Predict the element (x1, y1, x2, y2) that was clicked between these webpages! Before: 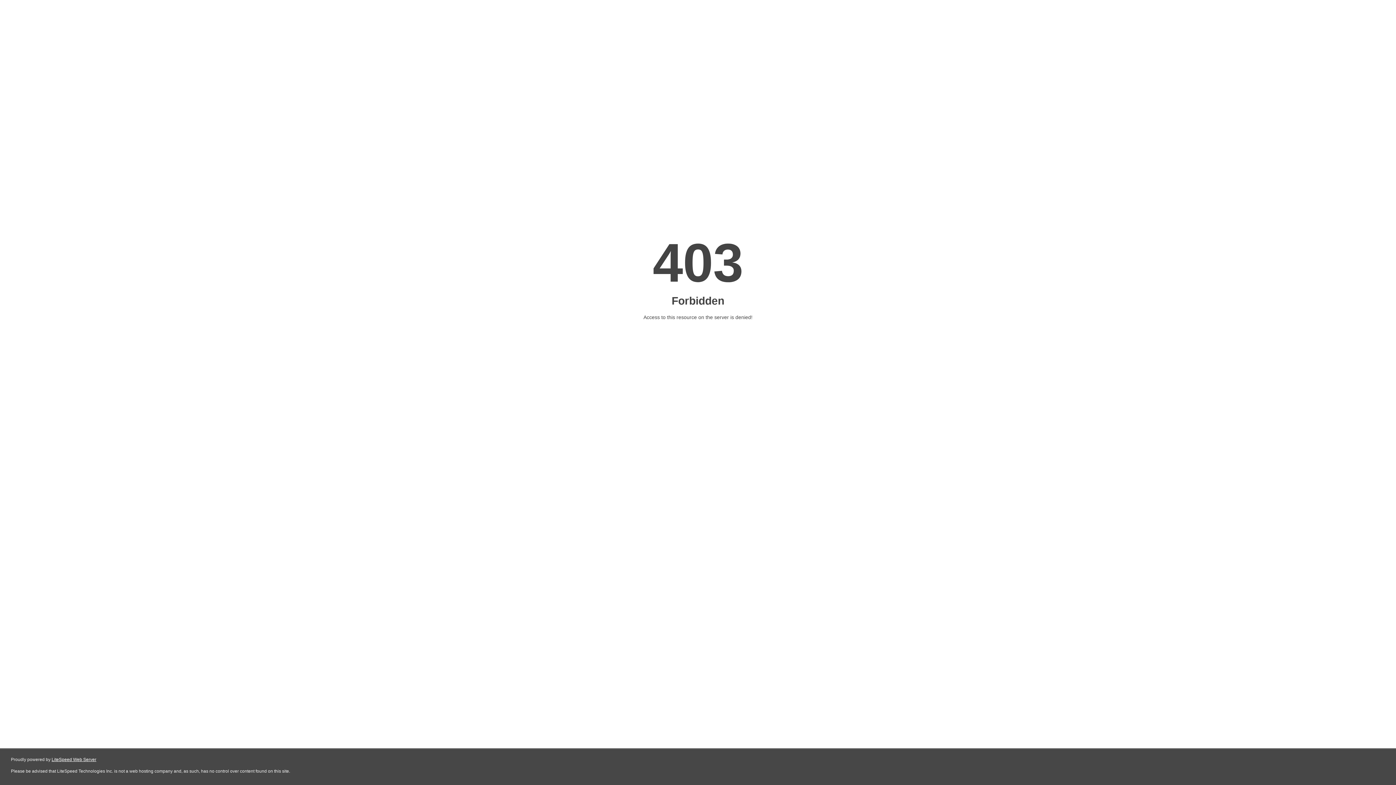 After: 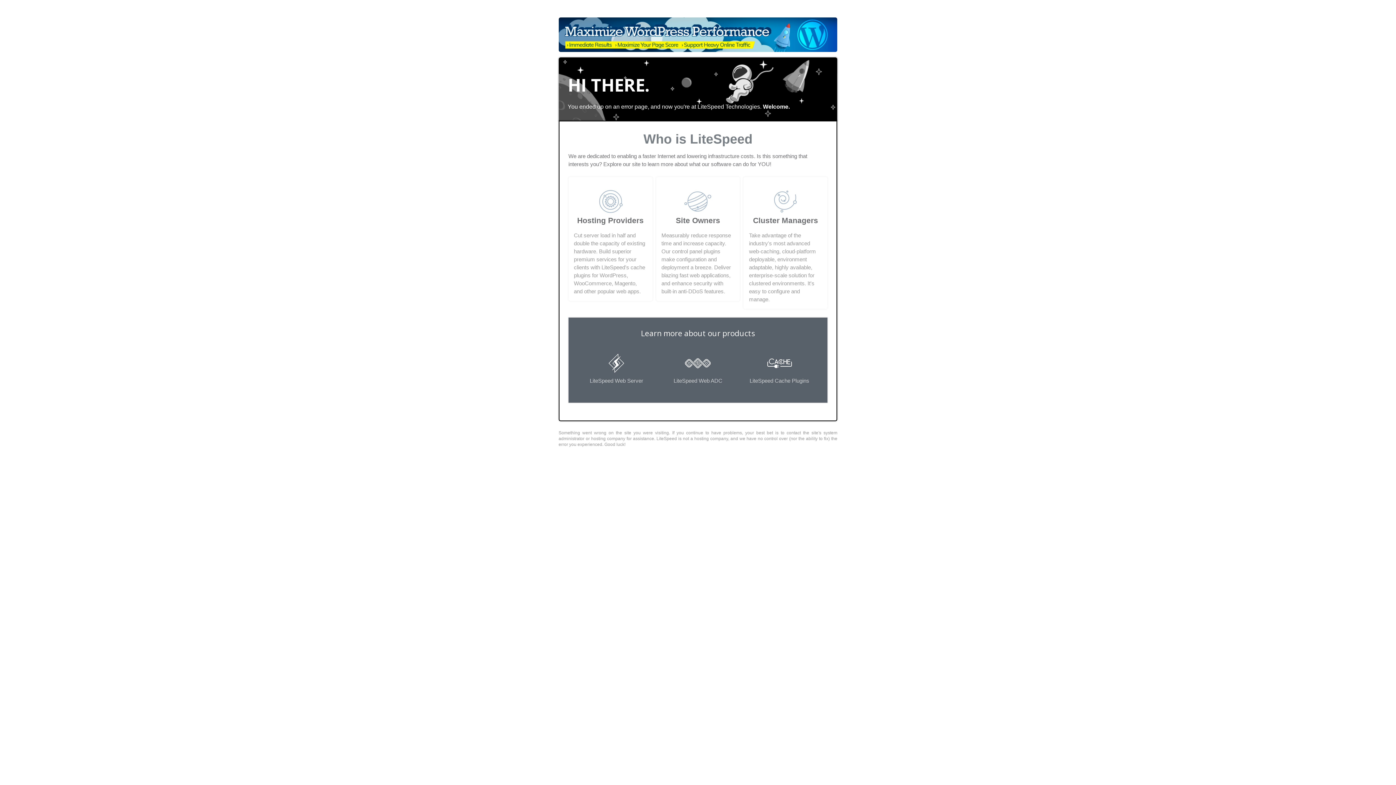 Action: bbox: (51, 757, 96, 762) label: LiteSpeed Web Server